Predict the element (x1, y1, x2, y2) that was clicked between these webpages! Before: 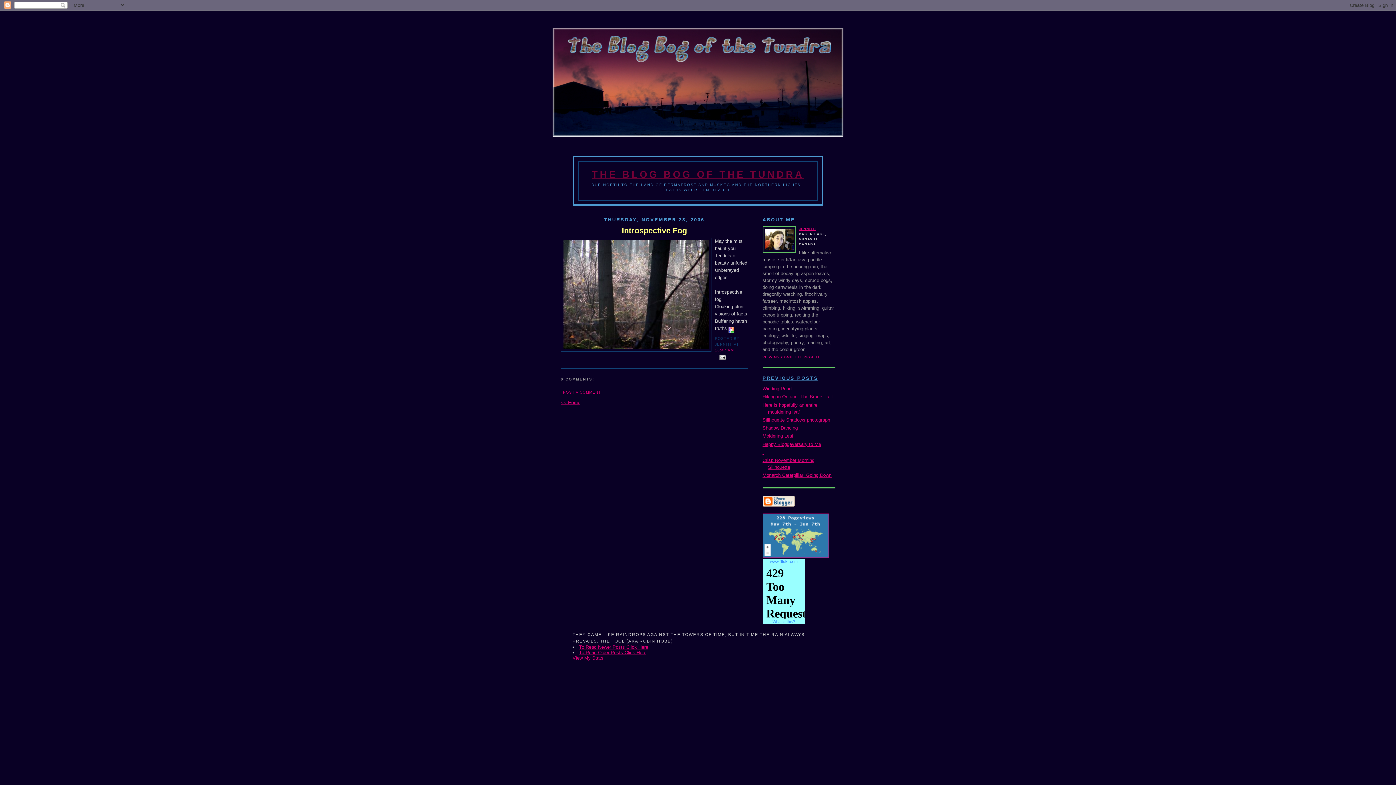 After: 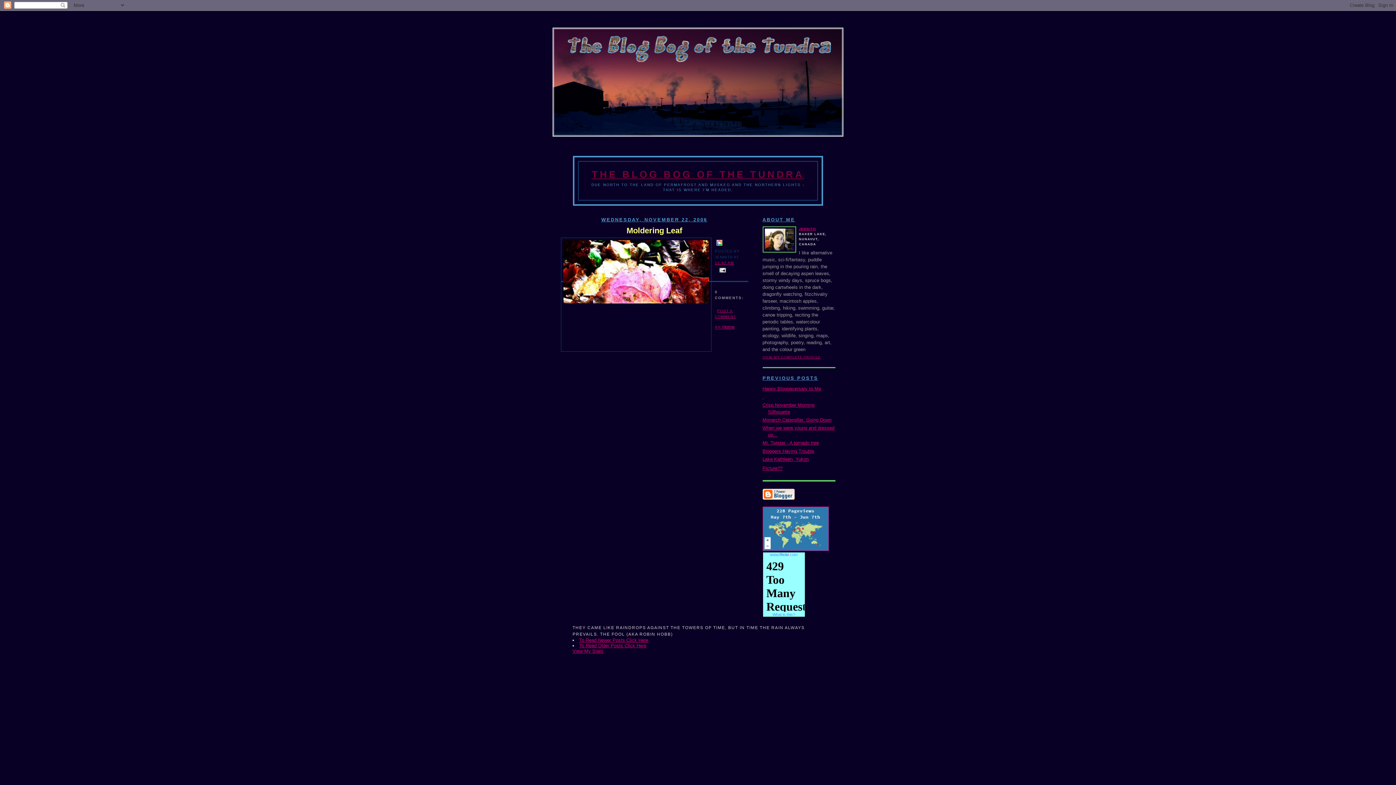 Action: label: Moldering Leaf bbox: (762, 433, 793, 439)